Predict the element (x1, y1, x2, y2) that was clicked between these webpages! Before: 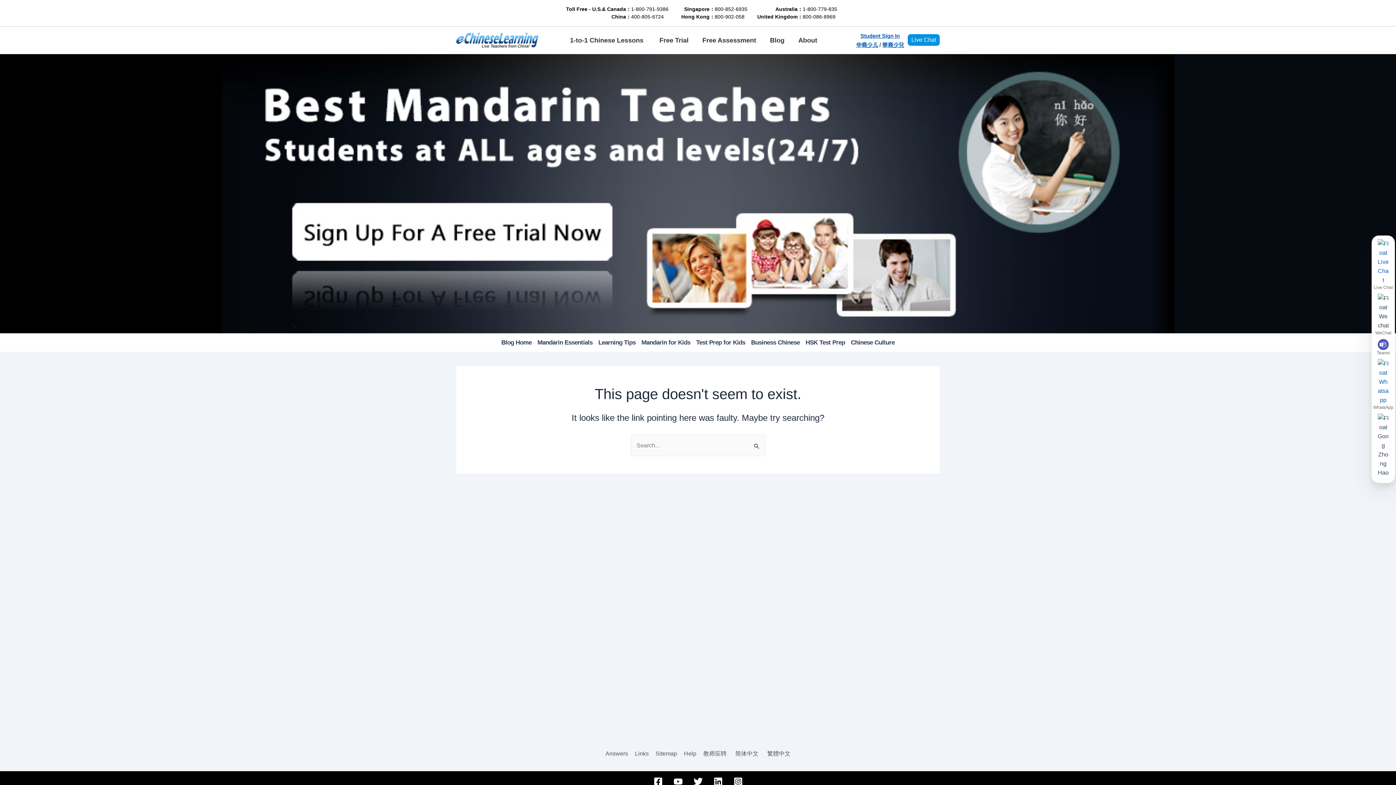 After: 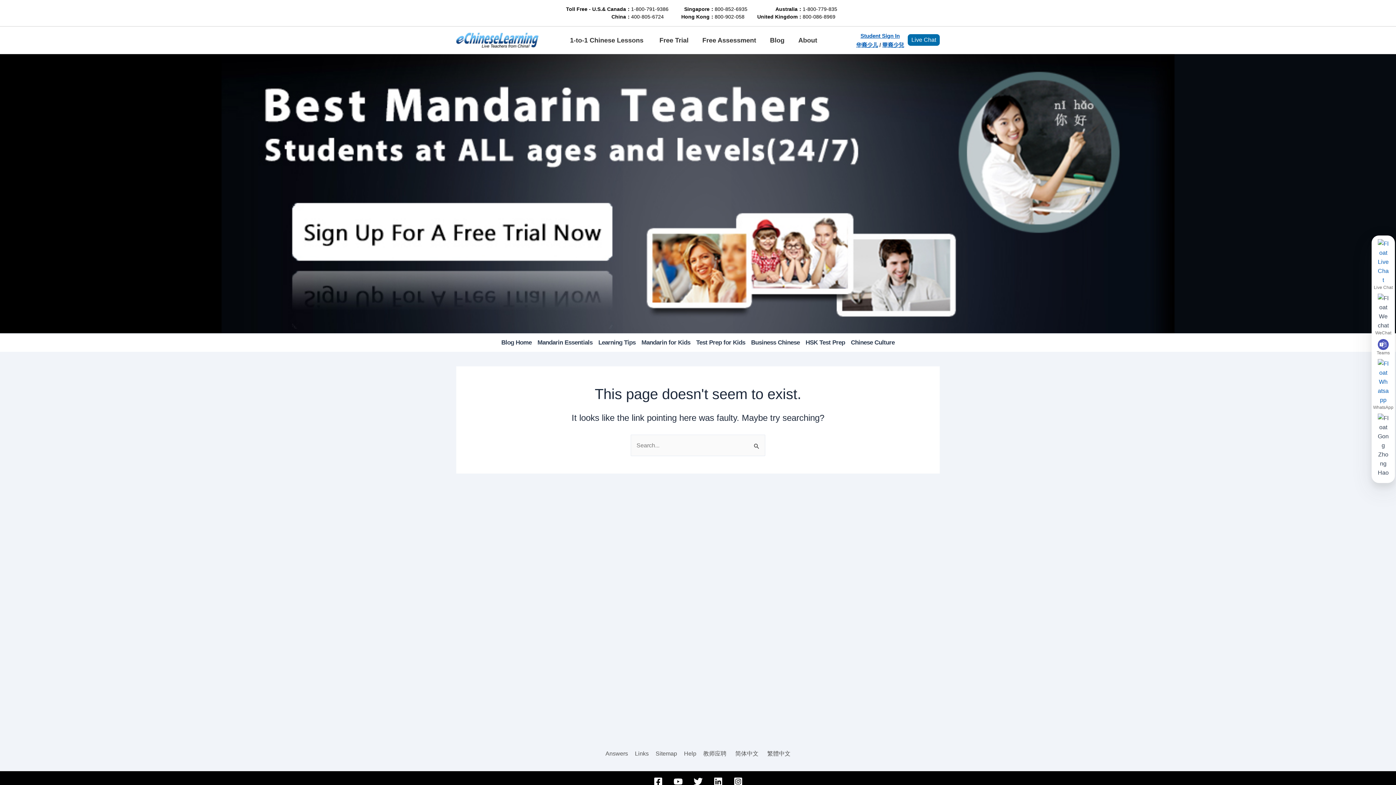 Action: bbox: (908, 34, 940, 45) label: Live Chat